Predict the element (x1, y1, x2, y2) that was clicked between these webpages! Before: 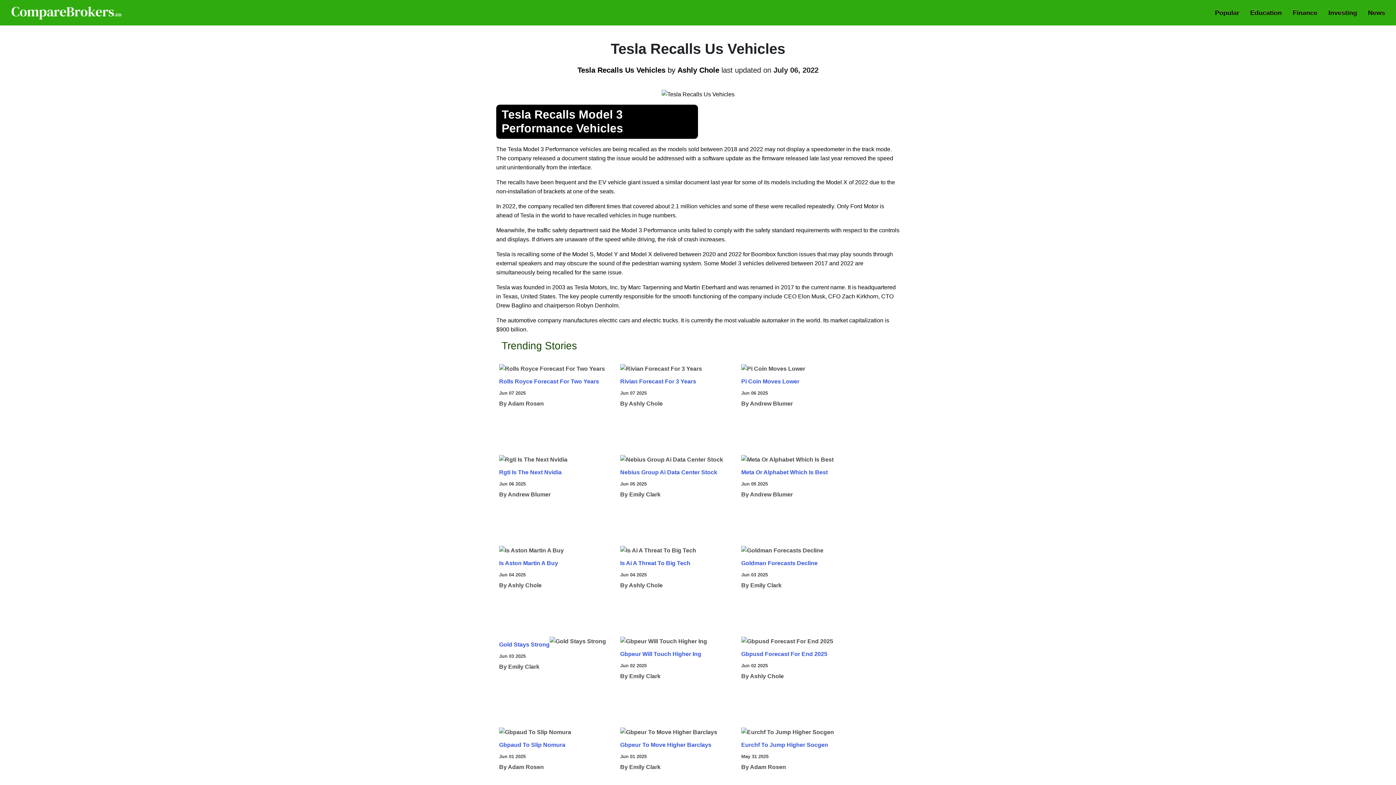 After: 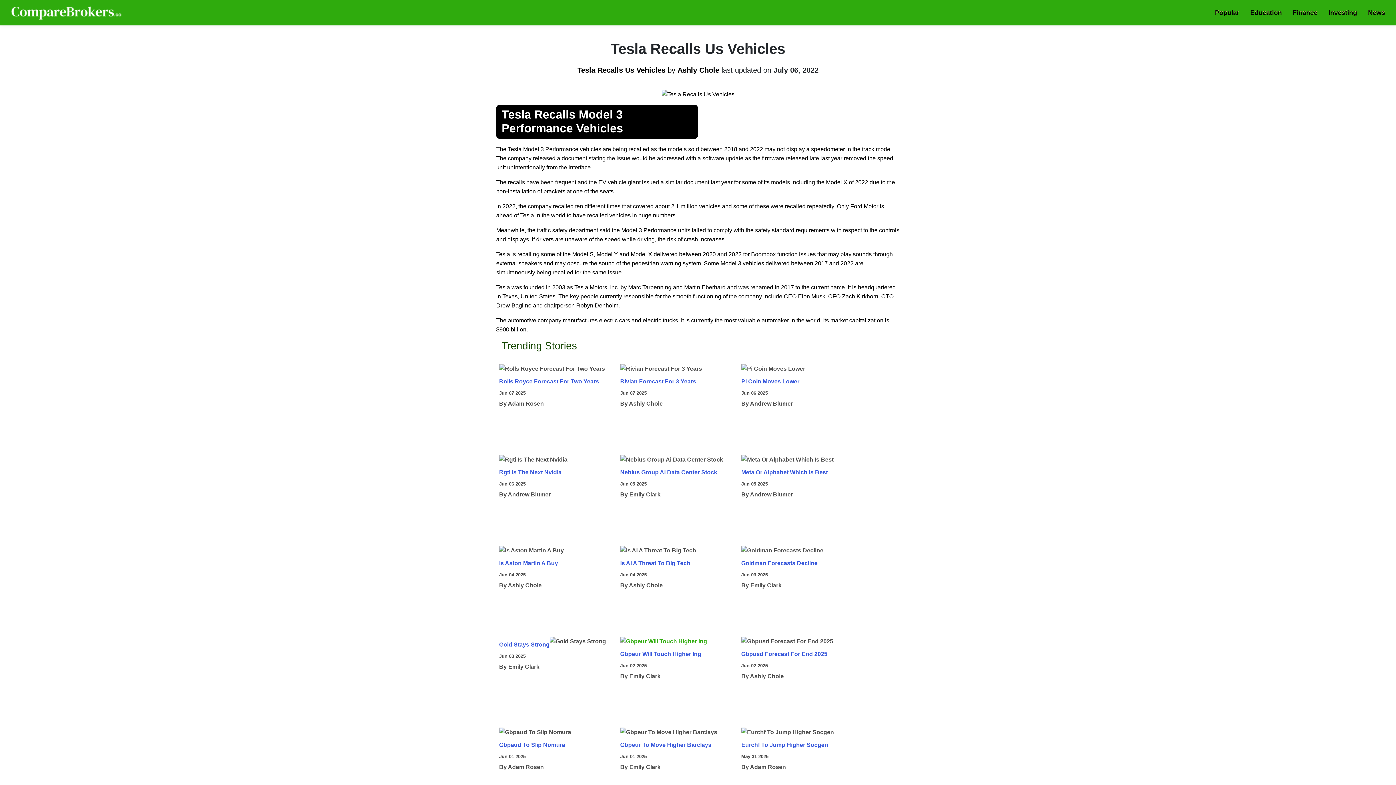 Action: bbox: (620, 638, 707, 644) label: Gbpeur Will Touch Higher Ing
Jun 02 2025